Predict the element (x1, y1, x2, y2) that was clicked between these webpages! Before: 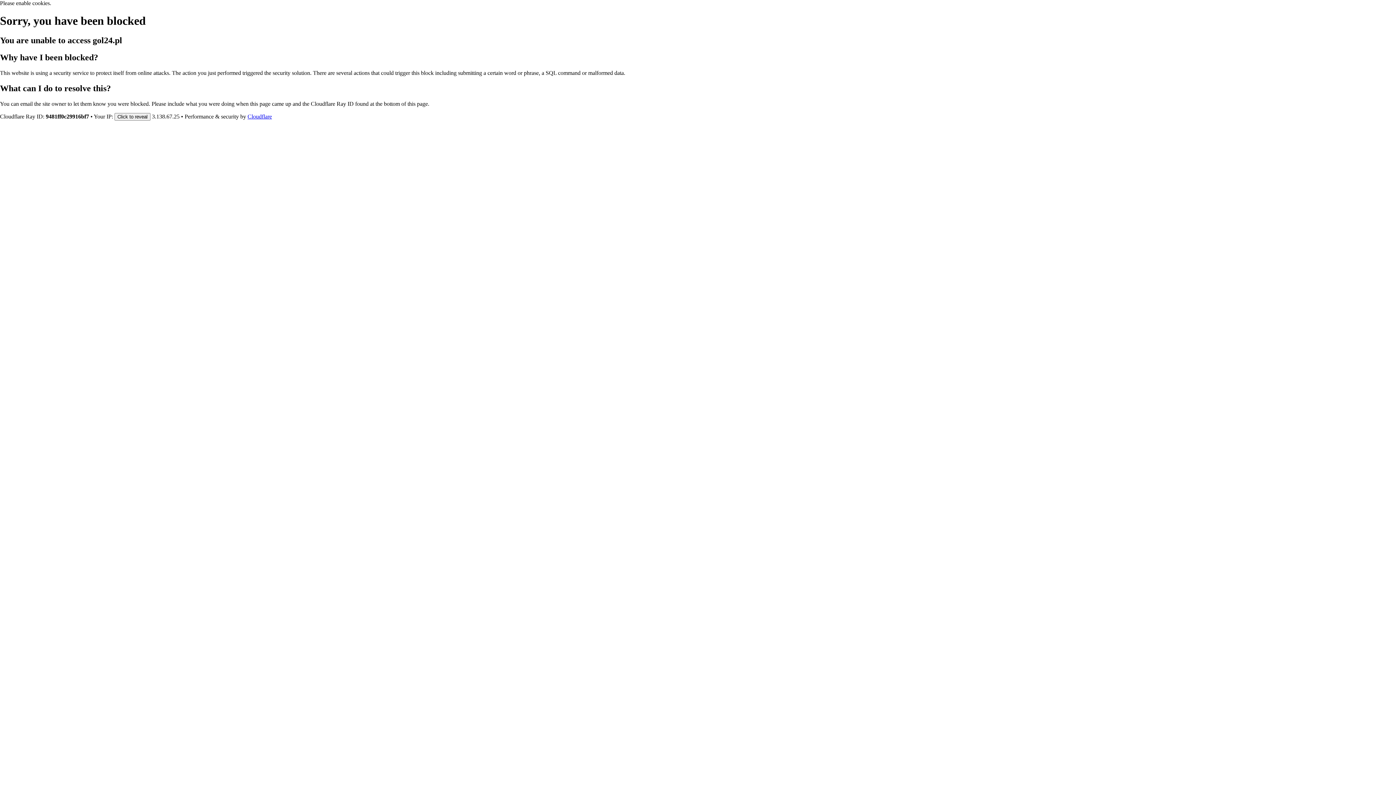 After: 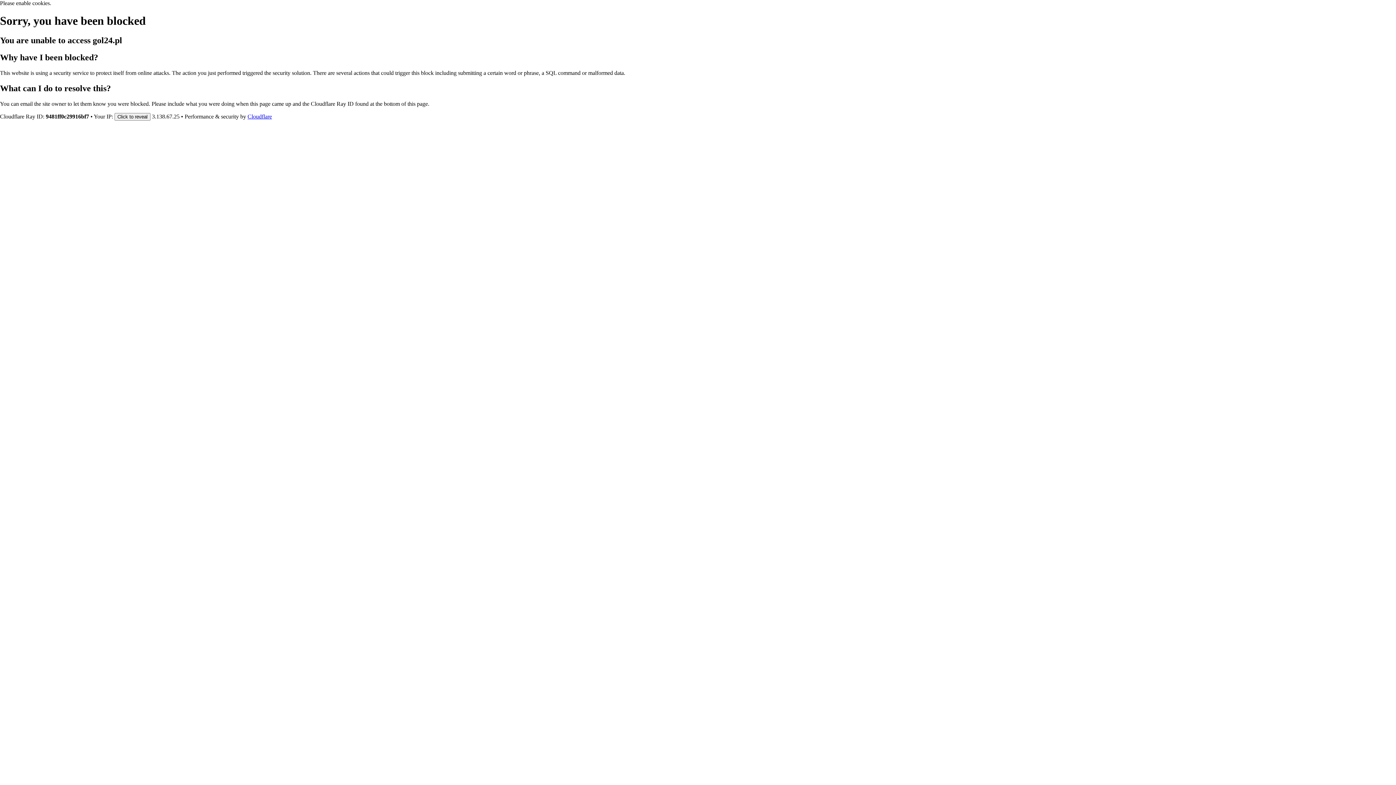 Action: label: Cloudflare bbox: (247, 113, 272, 119)